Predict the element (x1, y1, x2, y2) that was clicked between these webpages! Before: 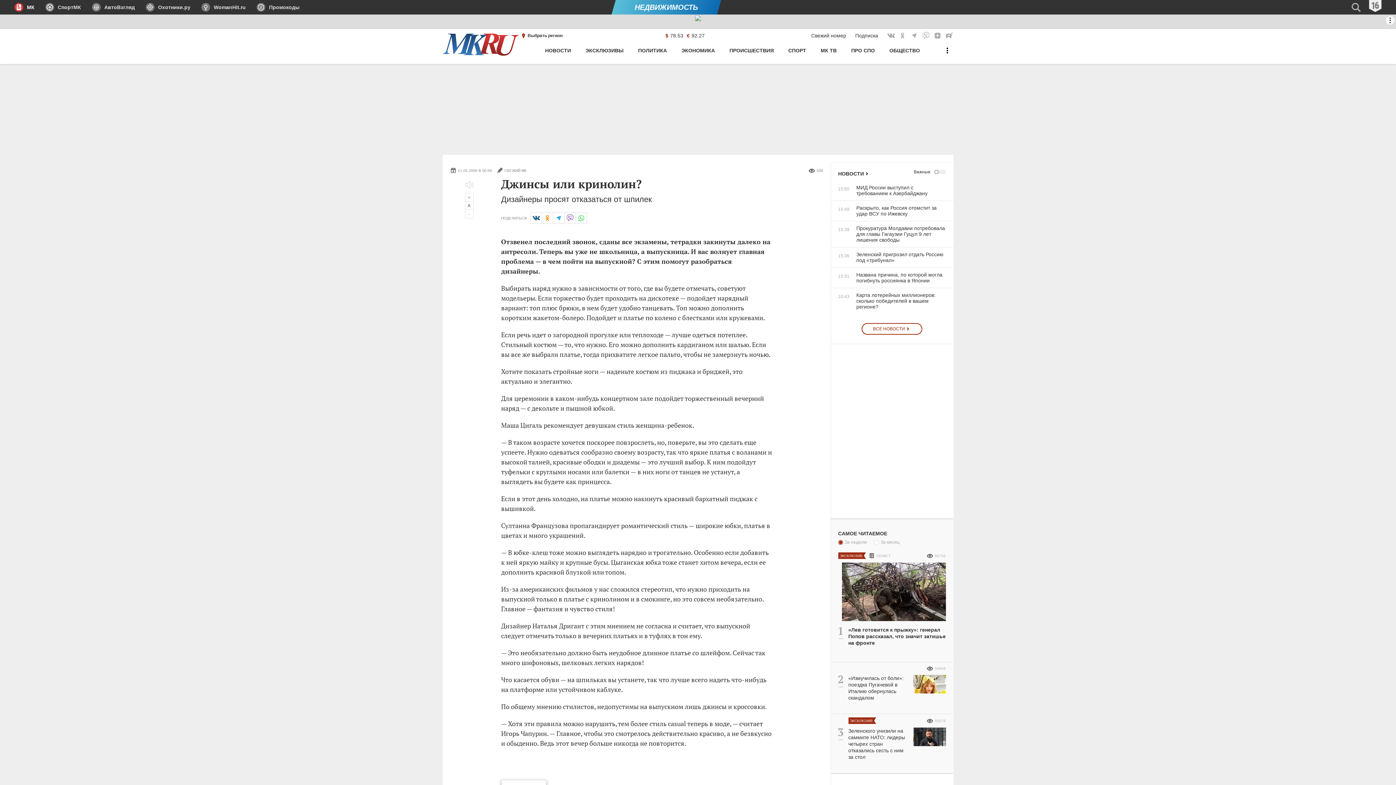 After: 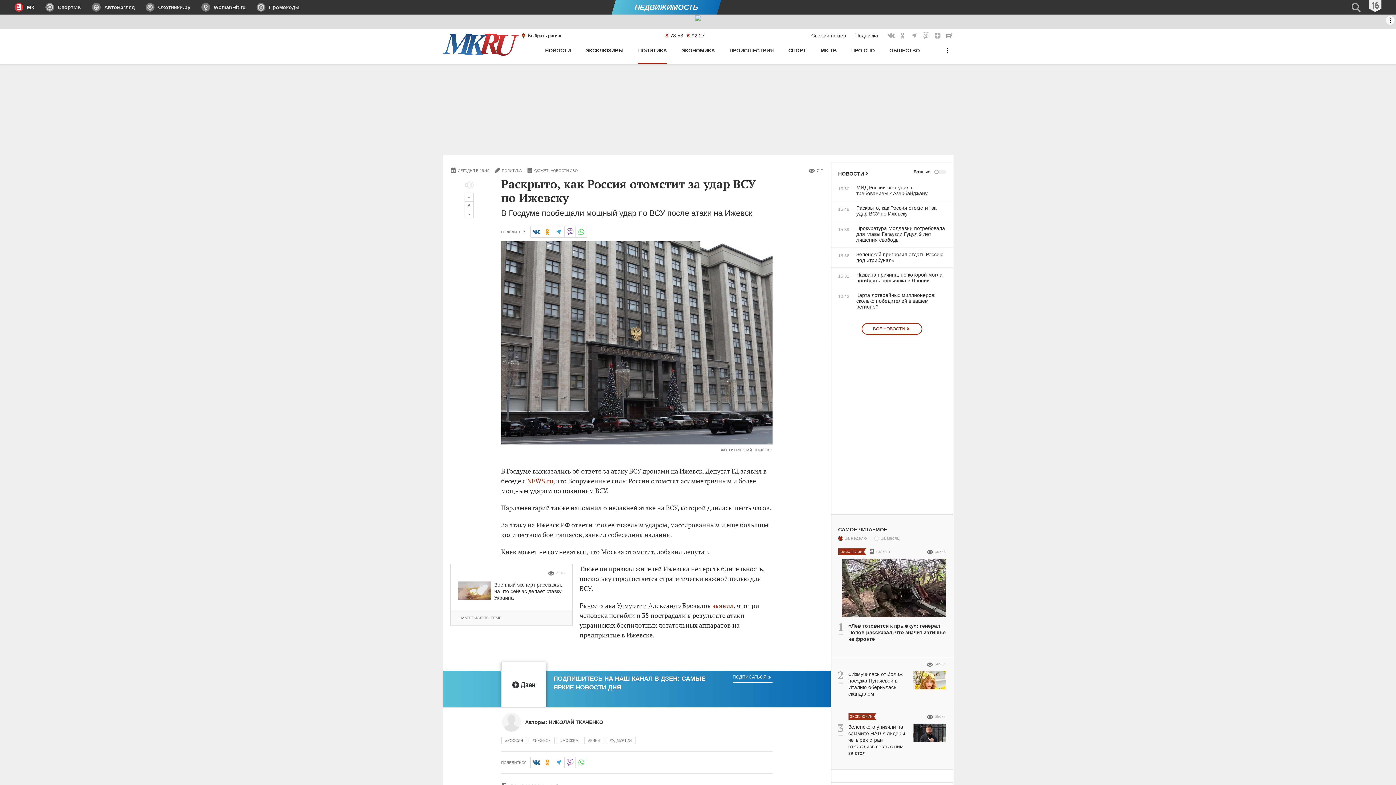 Action: label: 15:49
Раскрыто, как Россия отомстит за удар ВСУ по Ижевску bbox: (831, 205, 946, 216)